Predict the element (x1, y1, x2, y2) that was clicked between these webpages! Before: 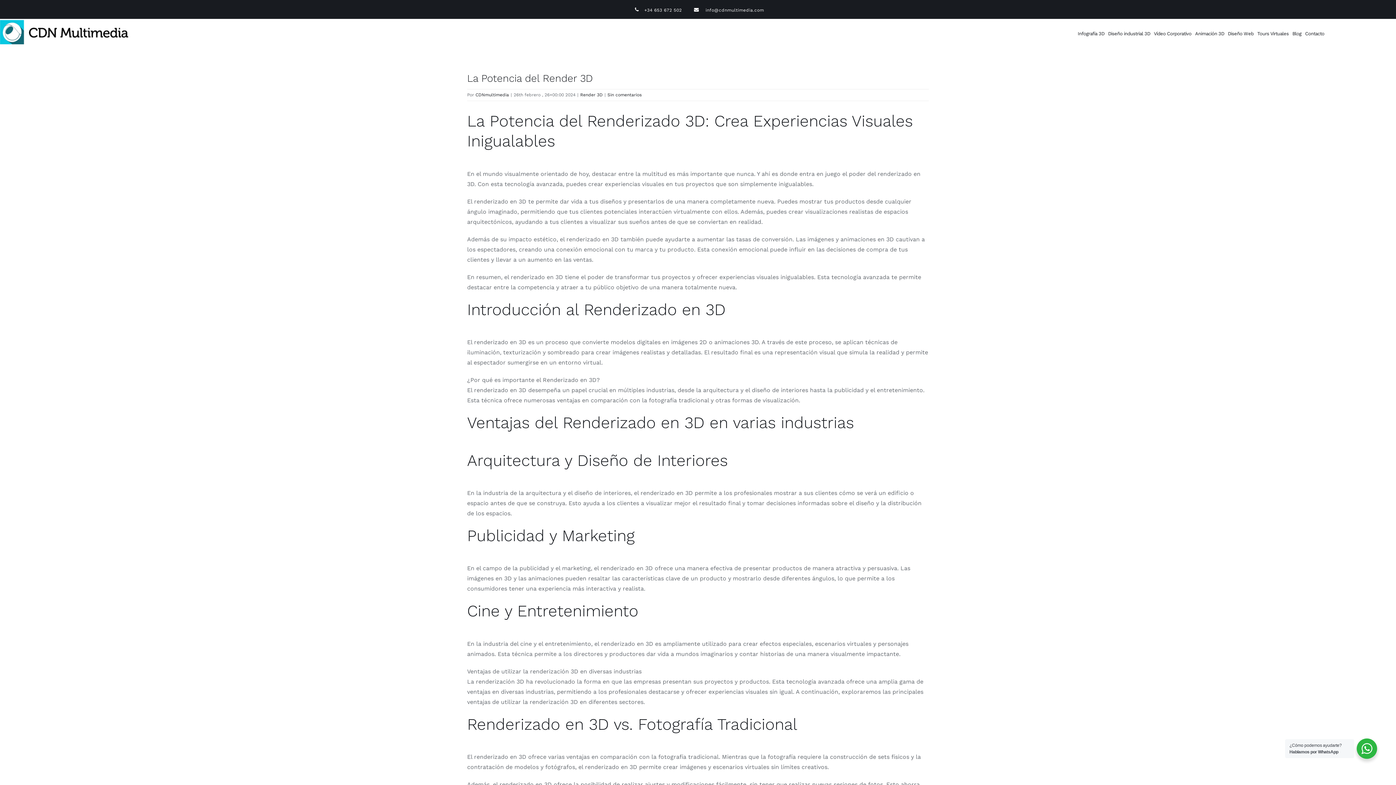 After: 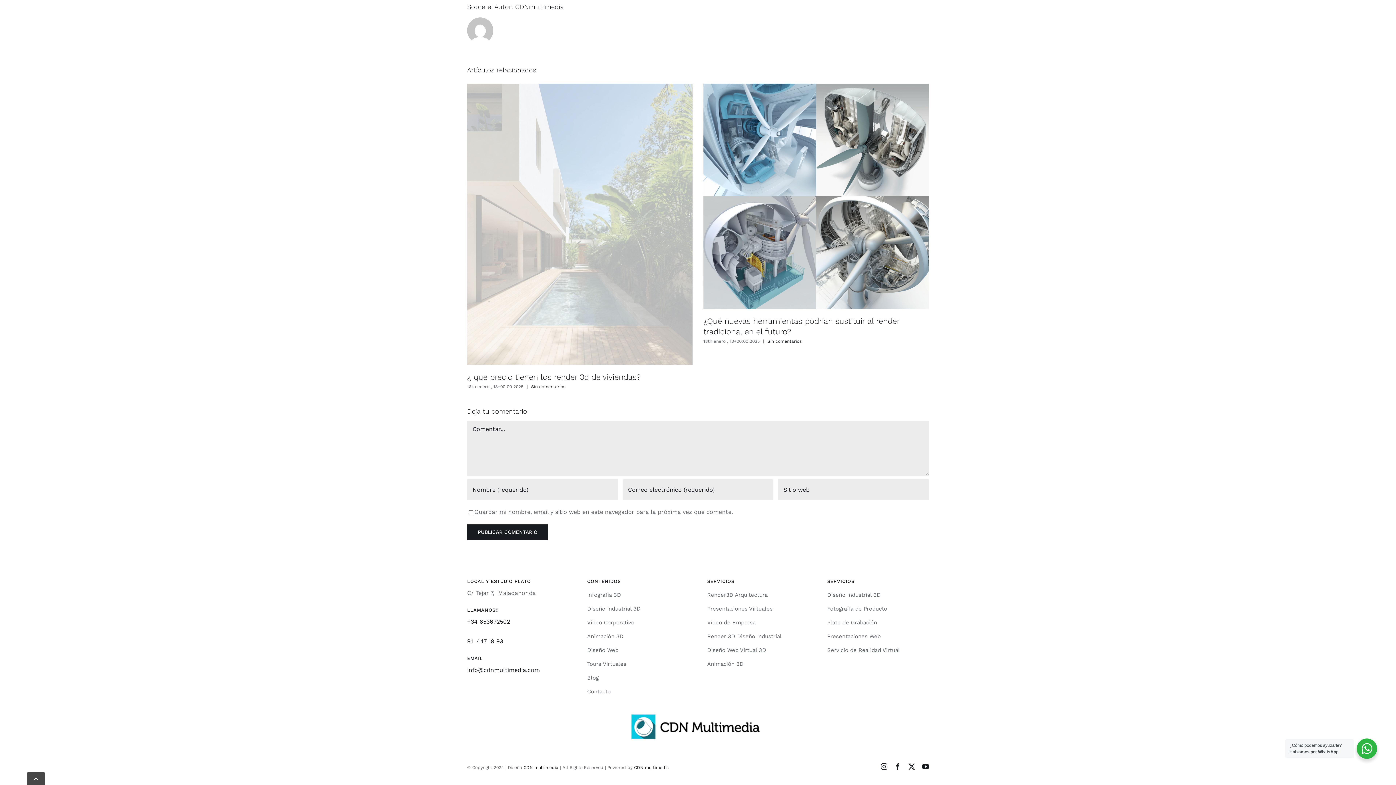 Action: label: Sin comentarios bbox: (607, 92, 641, 97)